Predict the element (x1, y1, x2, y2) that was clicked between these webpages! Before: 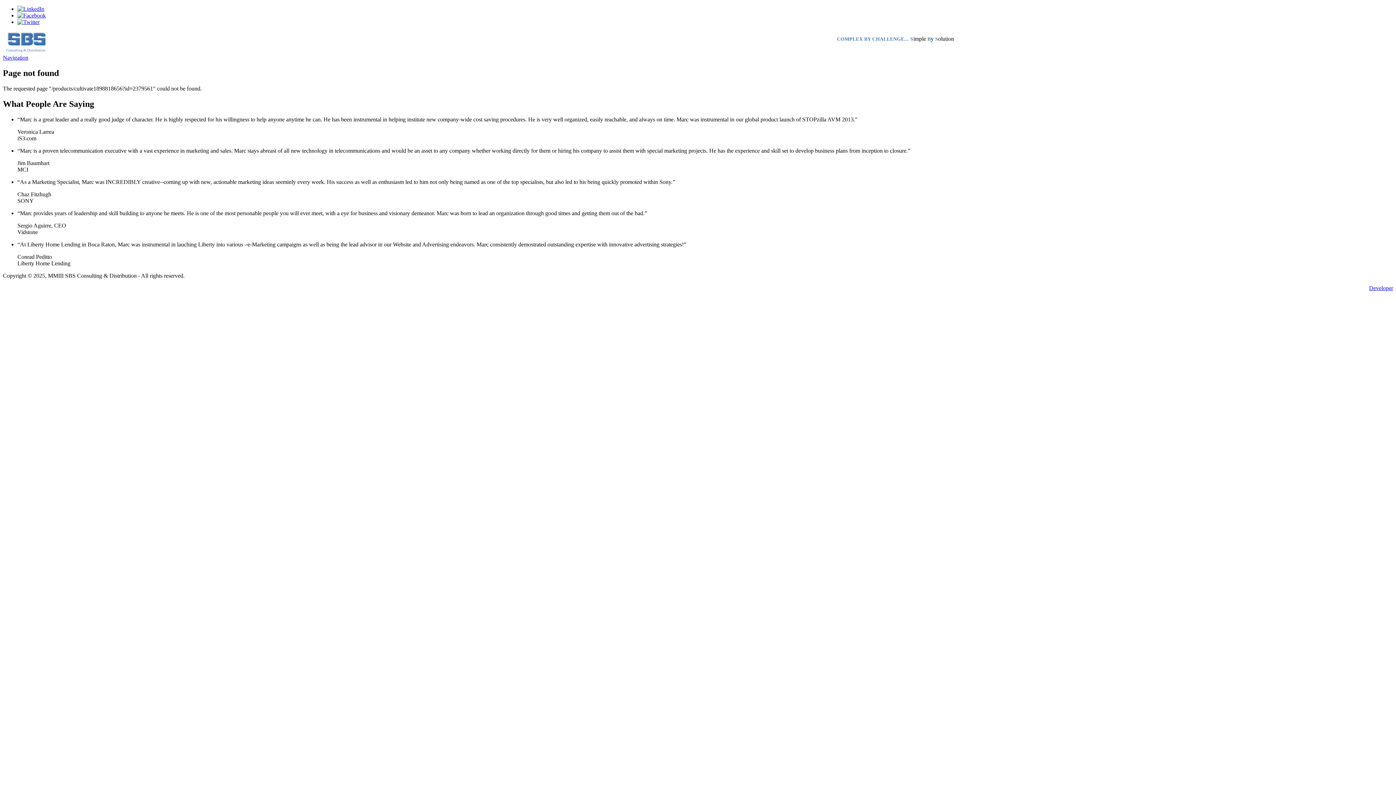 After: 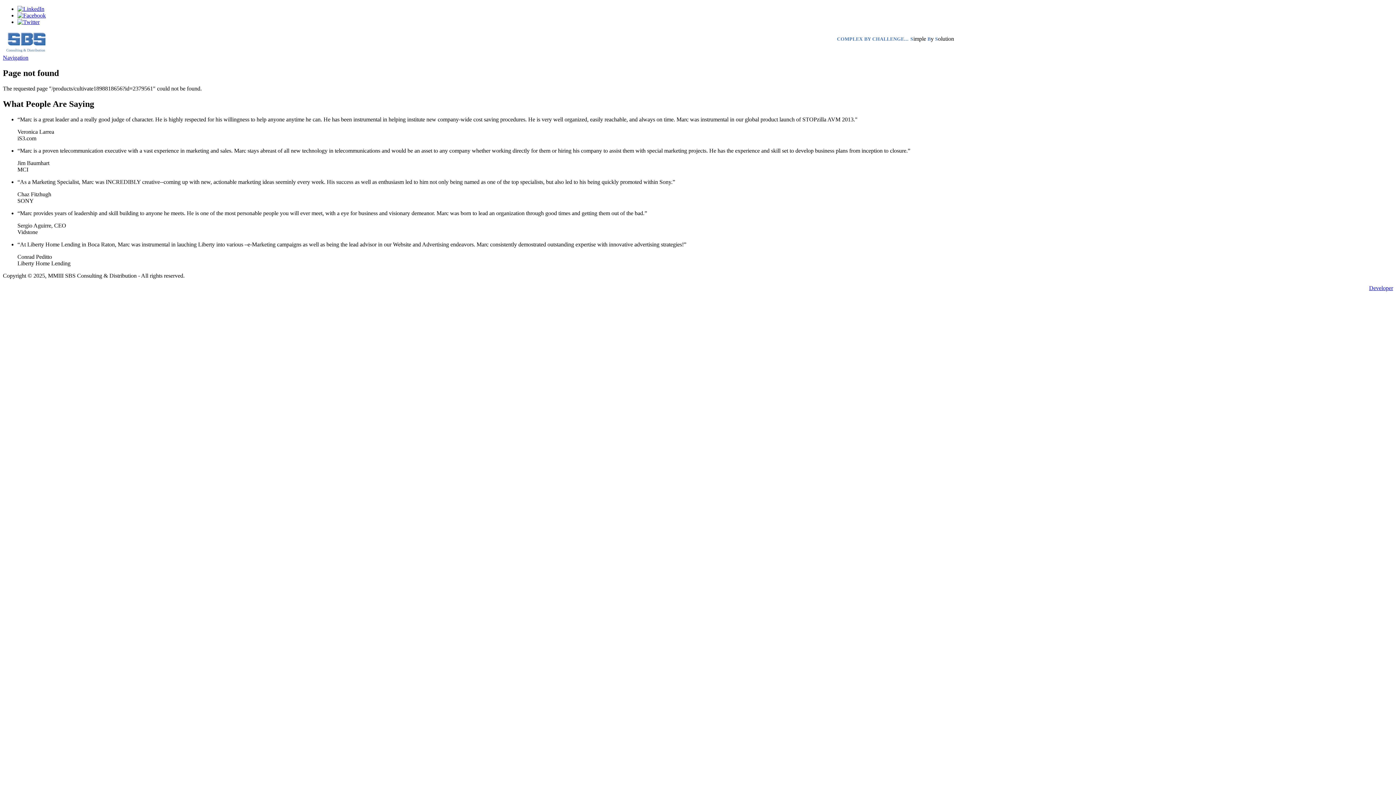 Action: bbox: (17, 12, 45, 18)